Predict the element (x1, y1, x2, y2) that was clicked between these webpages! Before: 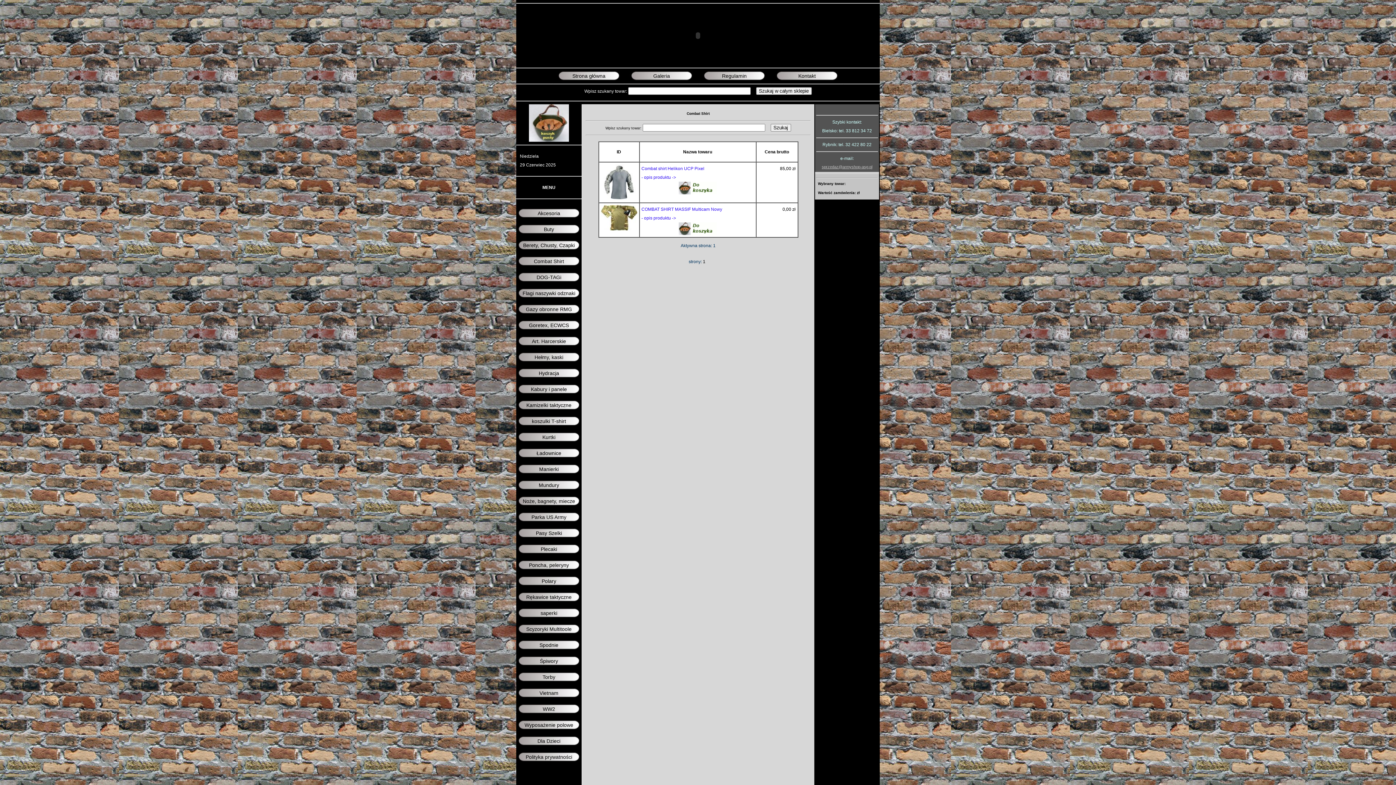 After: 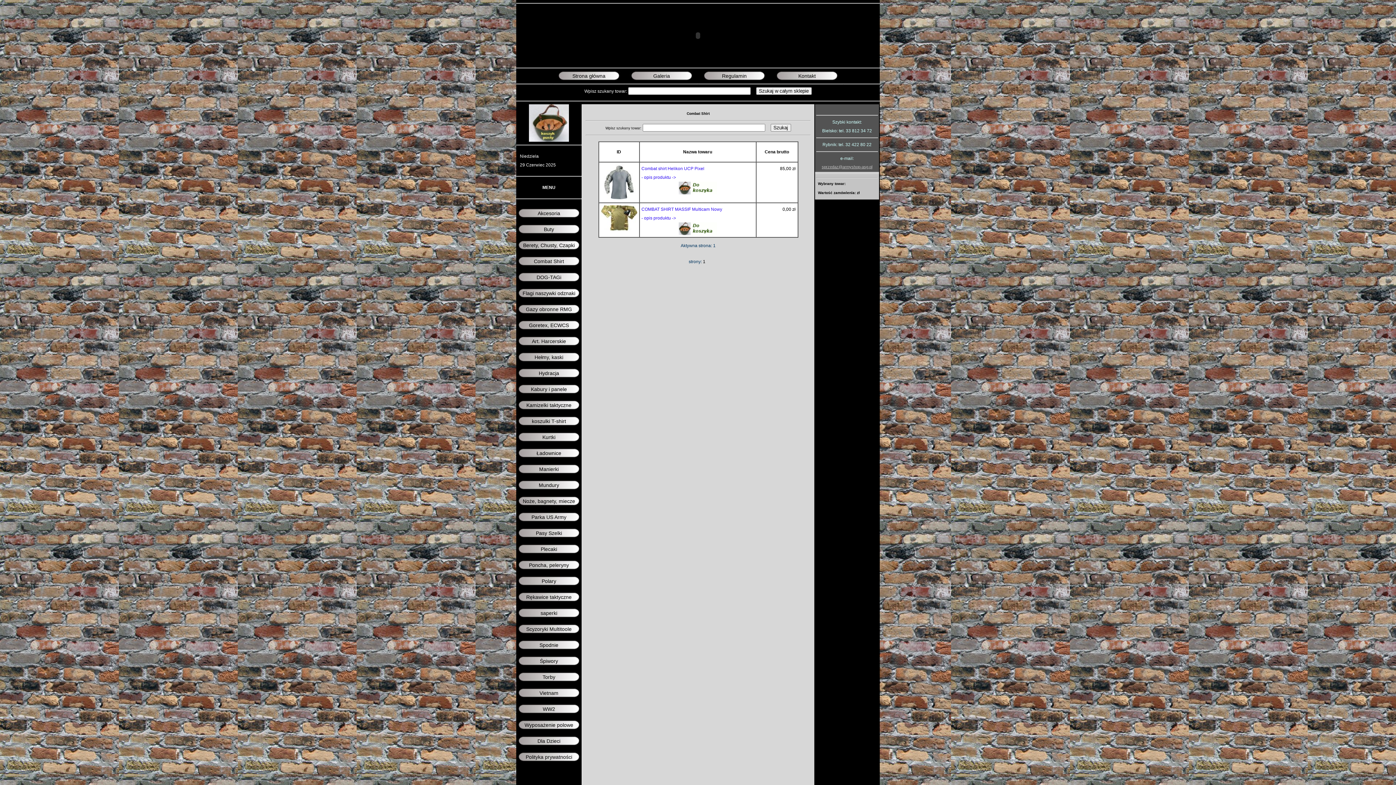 Action: bbox: (600, 205, 637, 230)